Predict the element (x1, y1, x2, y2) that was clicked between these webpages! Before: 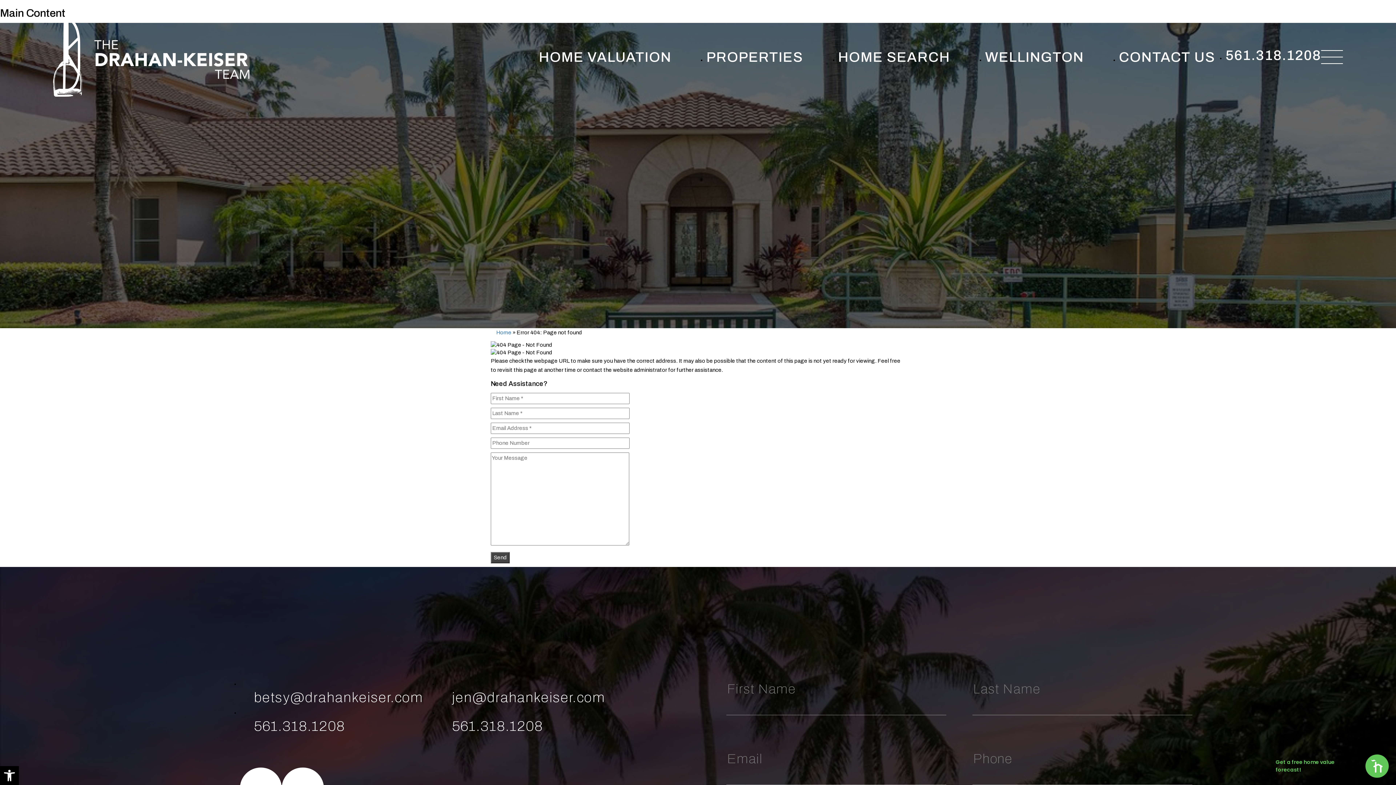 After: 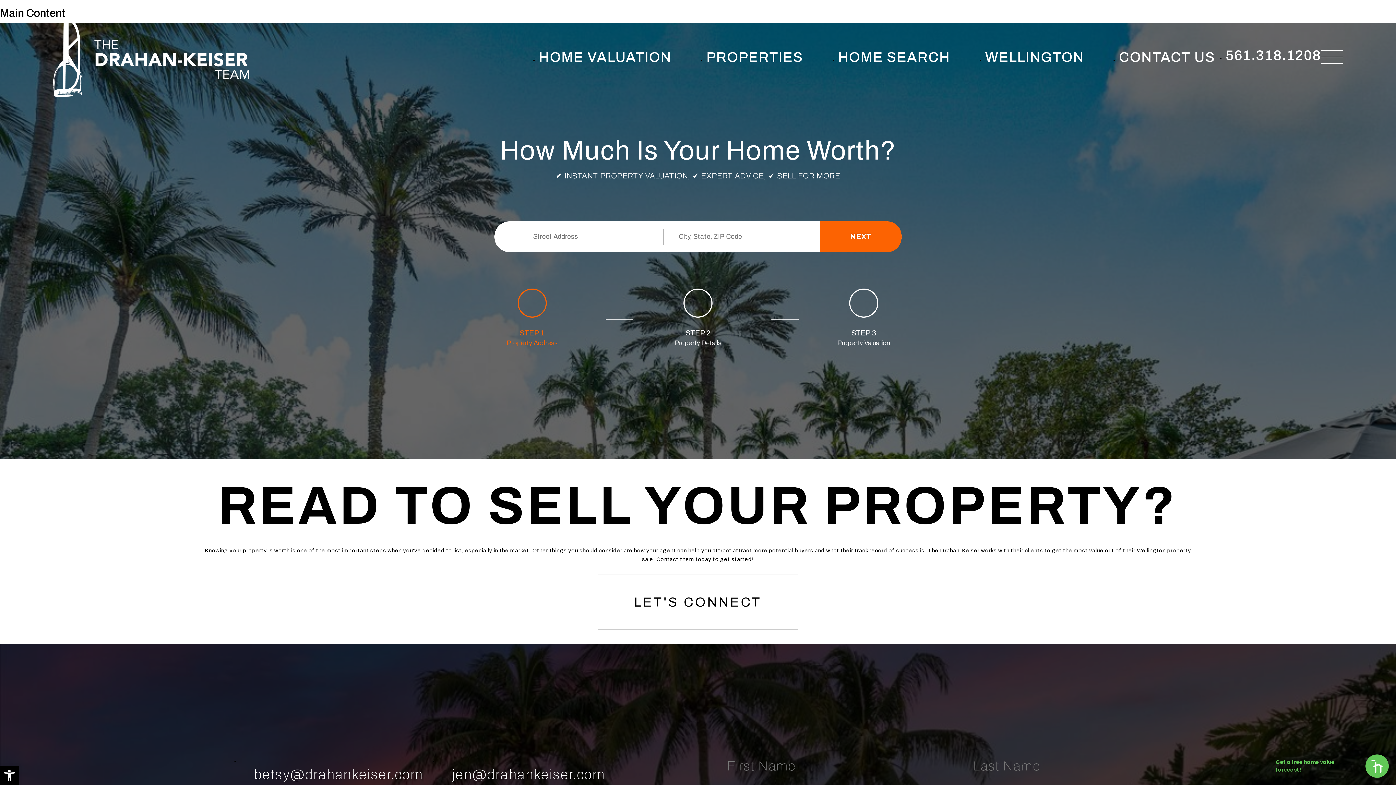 Action: bbox: (539, 49, 671, 64) label: HOME VALUATION